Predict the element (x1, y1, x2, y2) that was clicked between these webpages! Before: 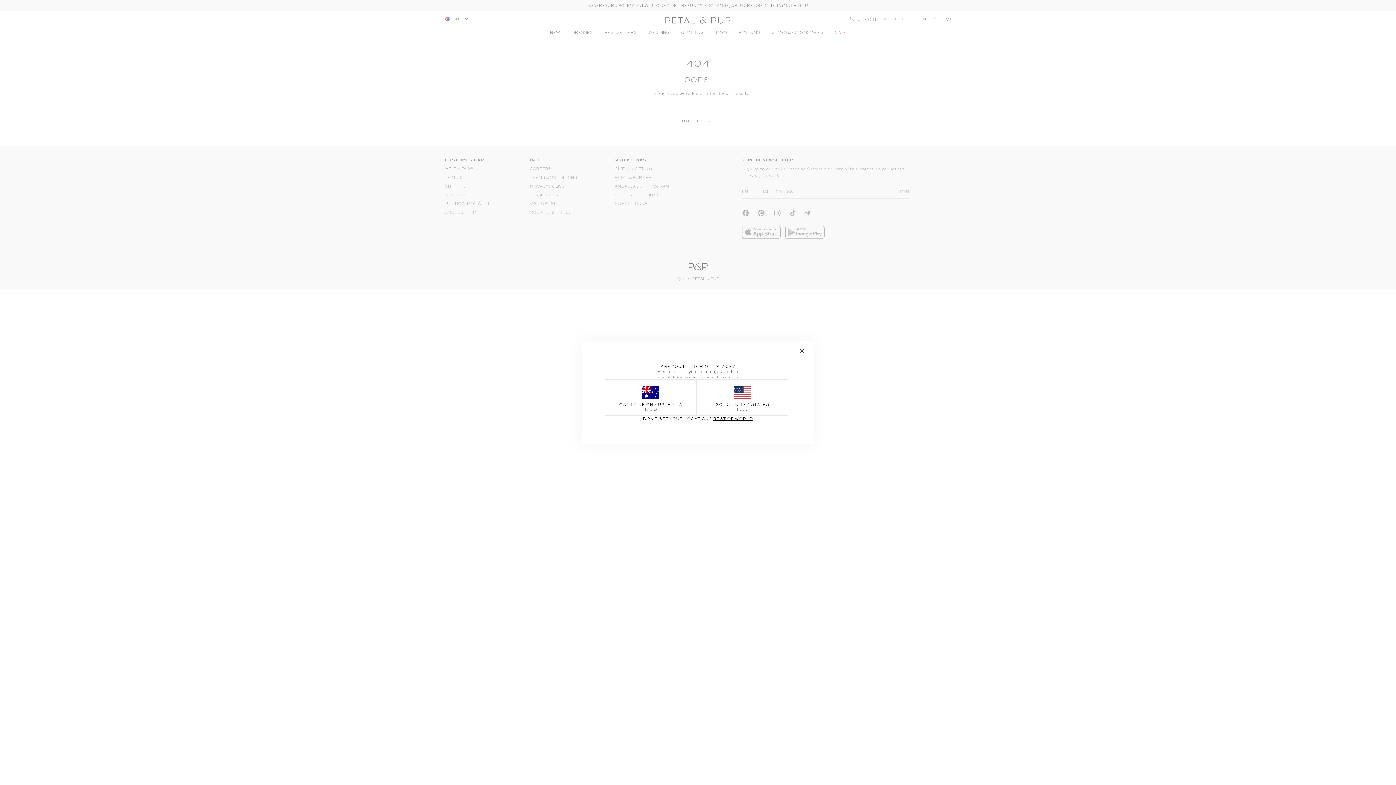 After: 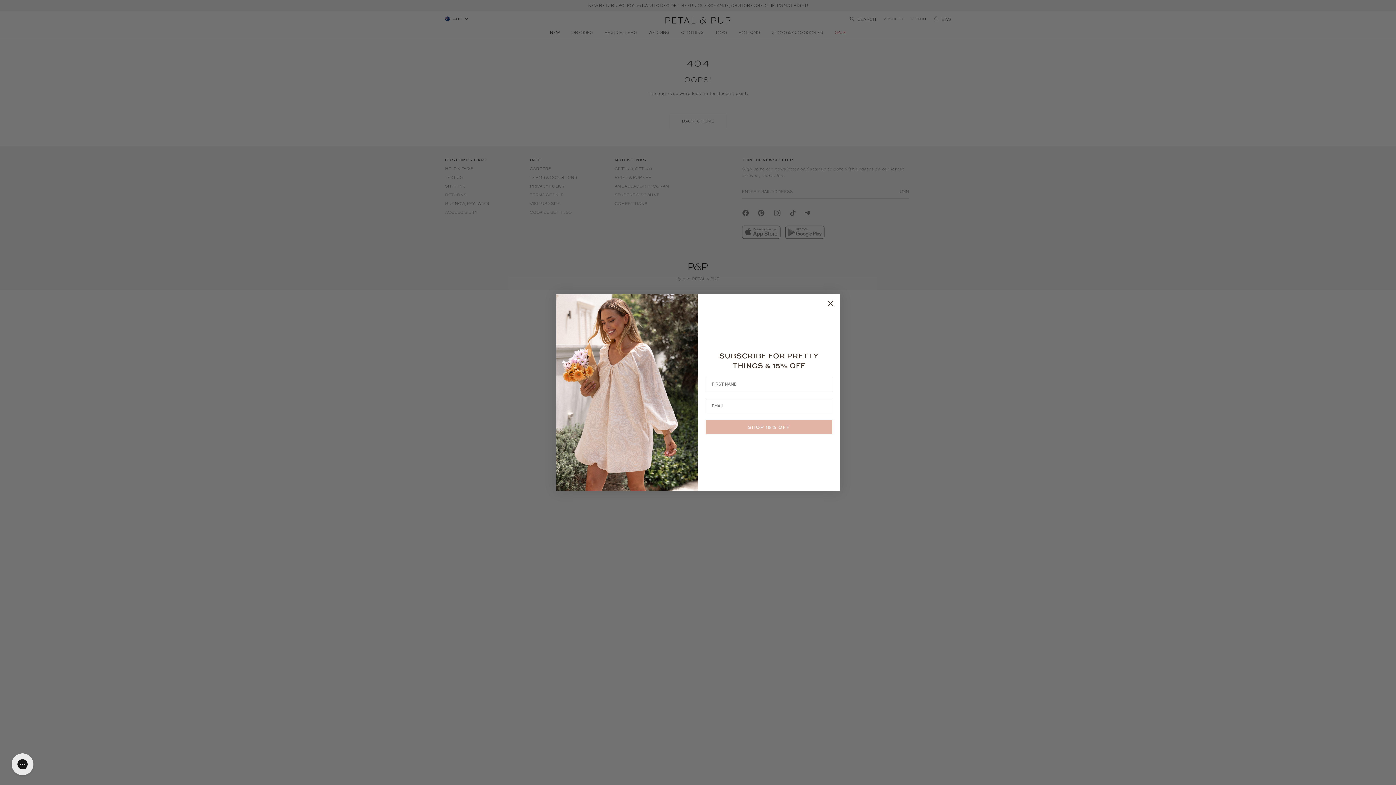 Action: bbox: (795, 346, 808, 356)